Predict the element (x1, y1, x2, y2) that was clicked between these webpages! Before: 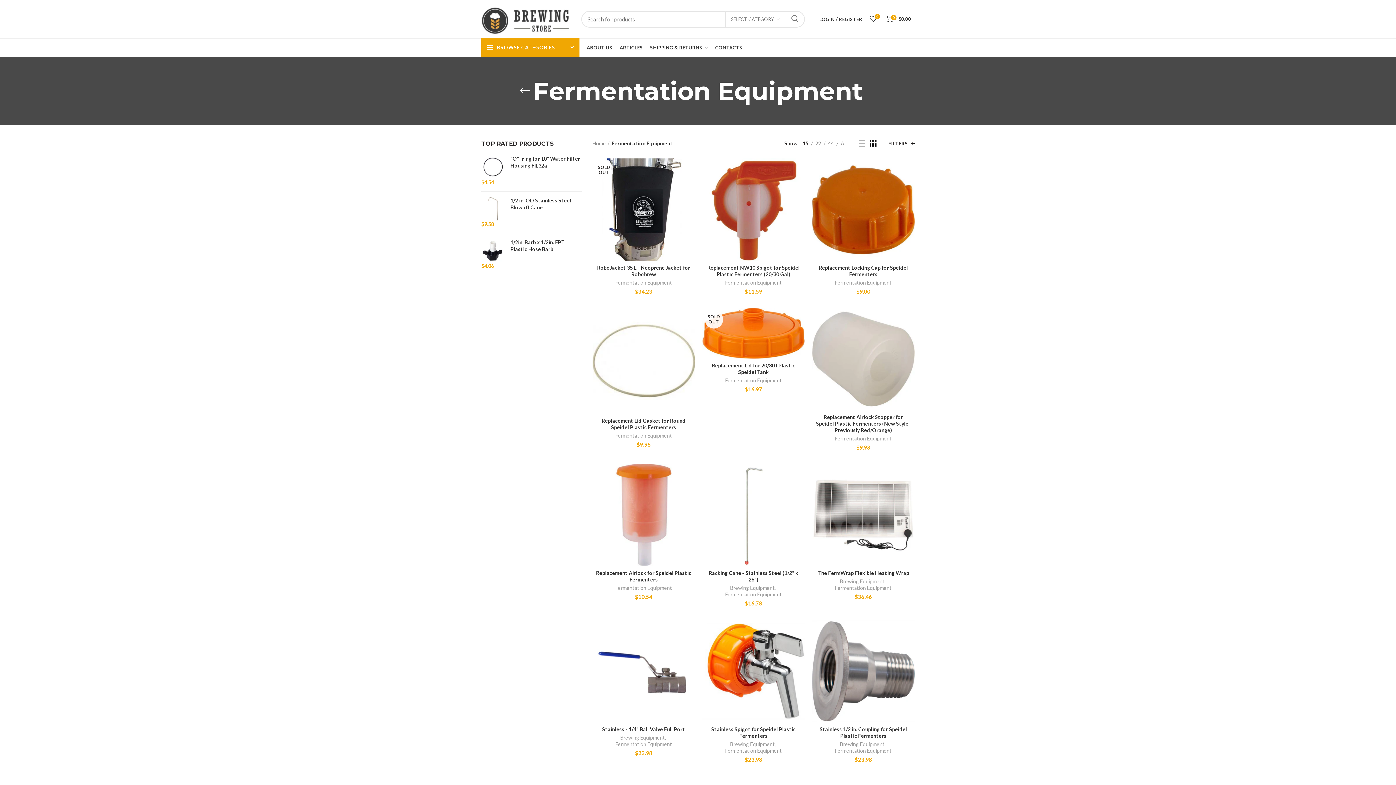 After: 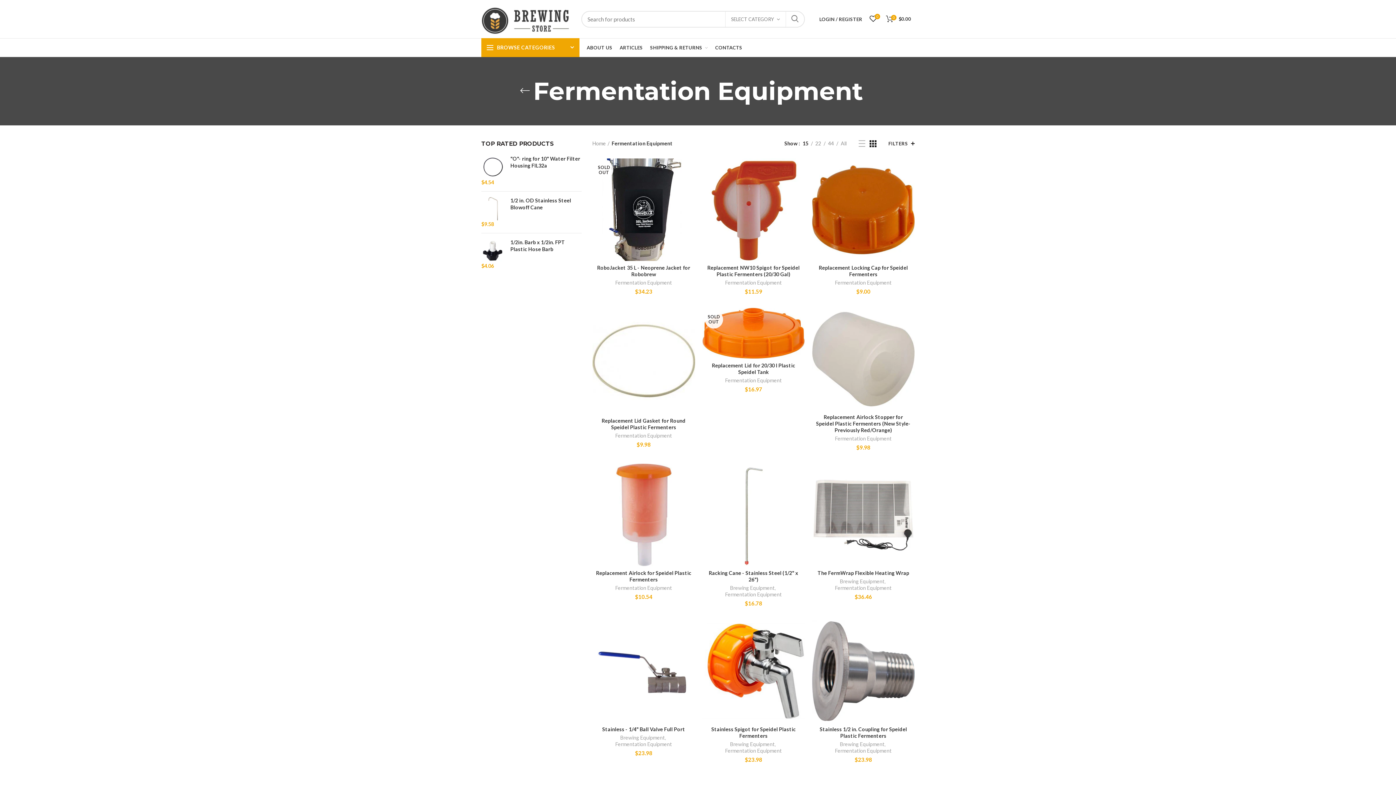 Action: label: Fermentation Equipment bbox: (615, 741, 672, 747)